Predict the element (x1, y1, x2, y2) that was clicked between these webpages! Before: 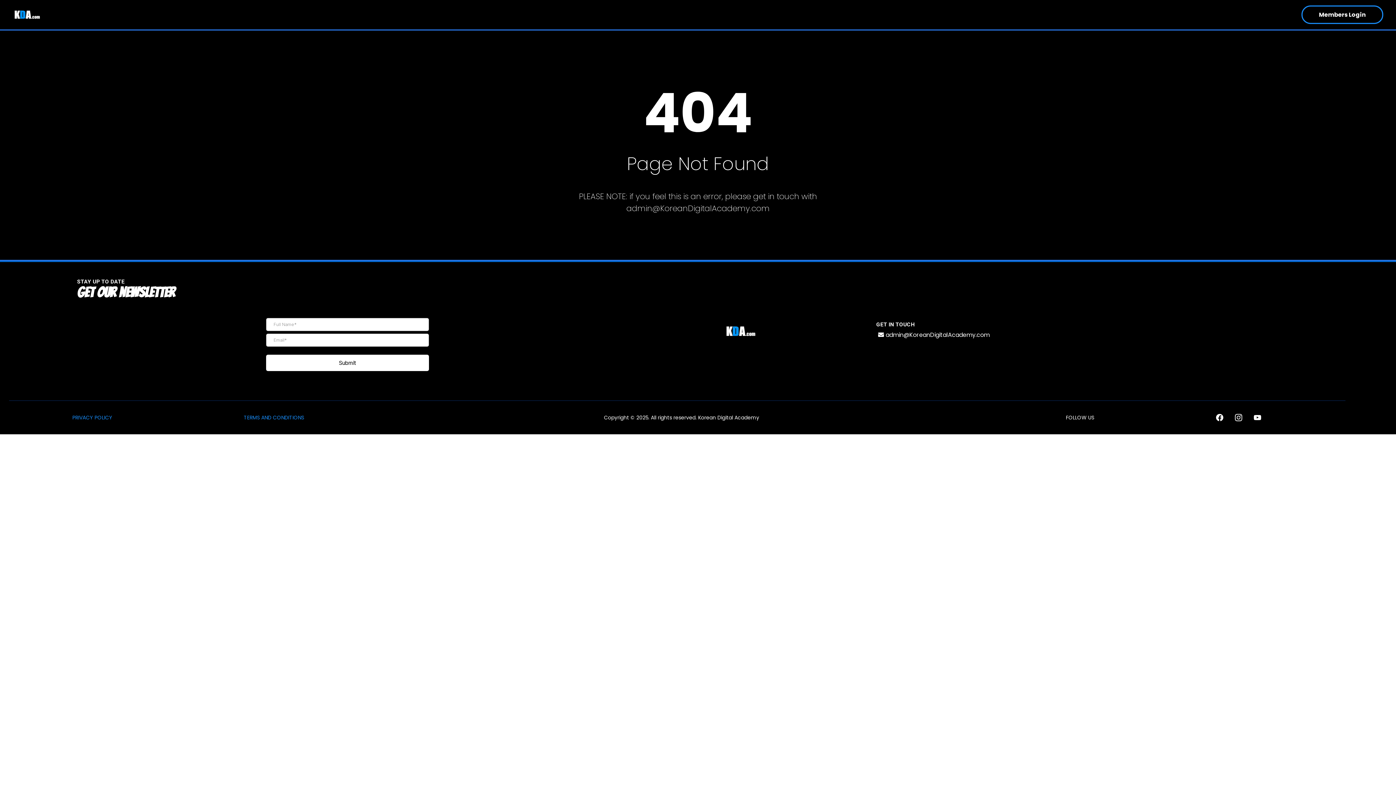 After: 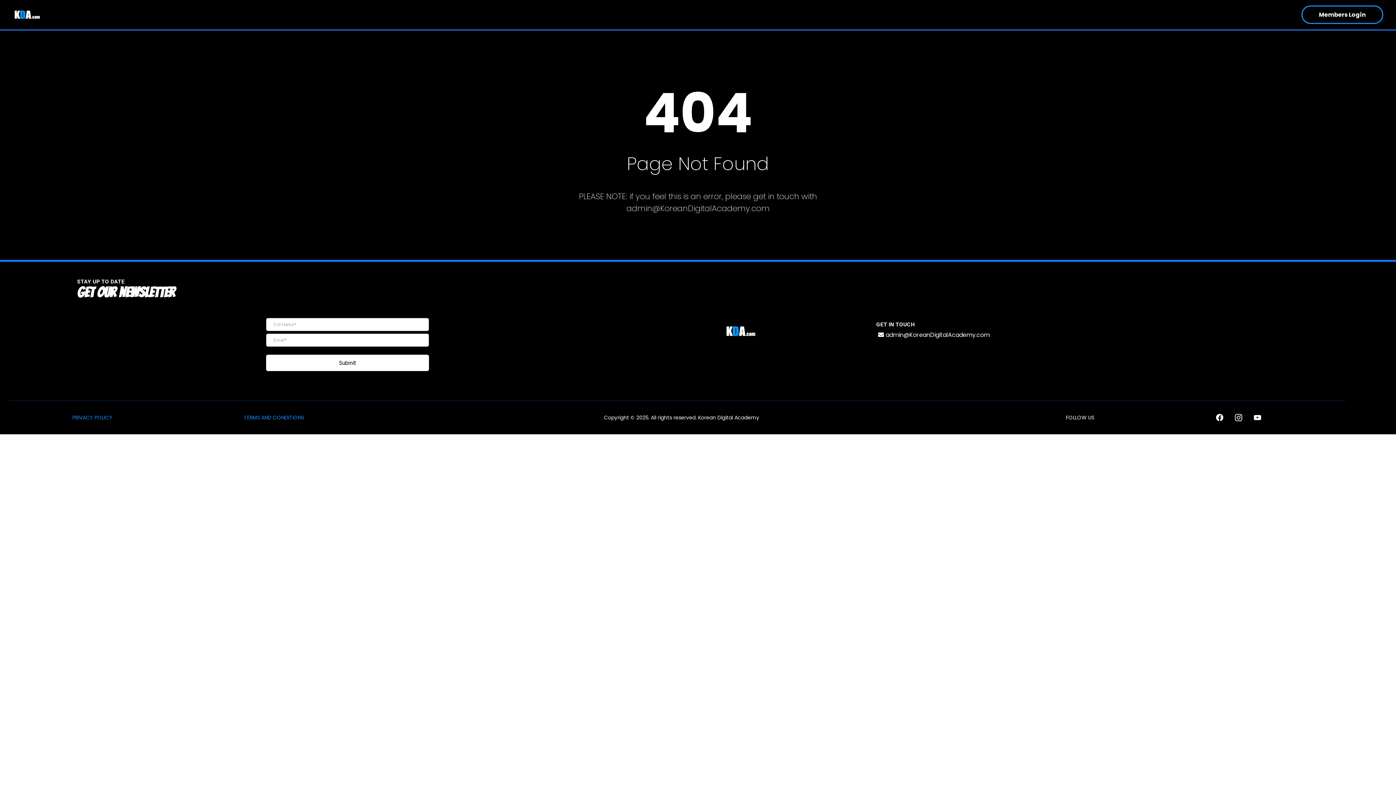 Action: bbox: (1229, 408, 1248, 427) label: Instagram